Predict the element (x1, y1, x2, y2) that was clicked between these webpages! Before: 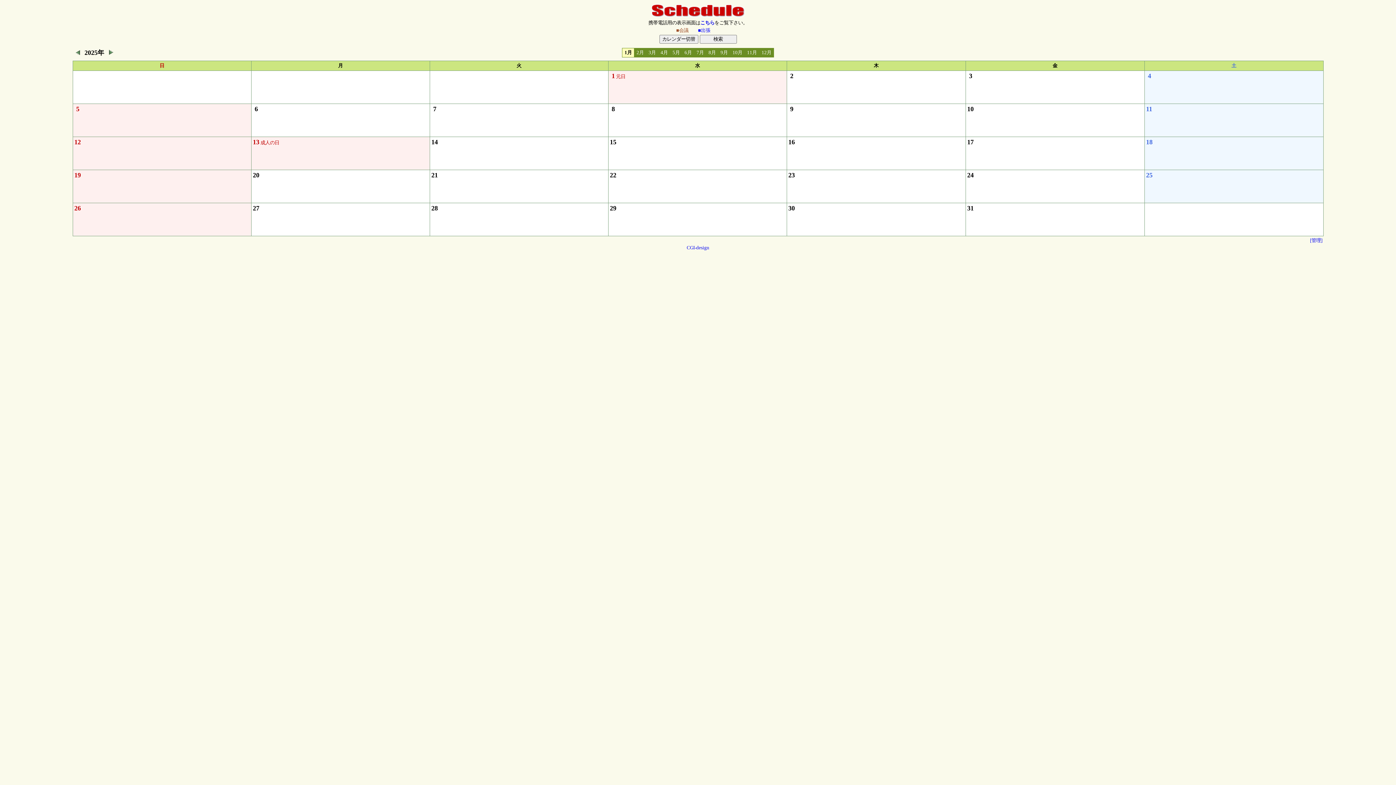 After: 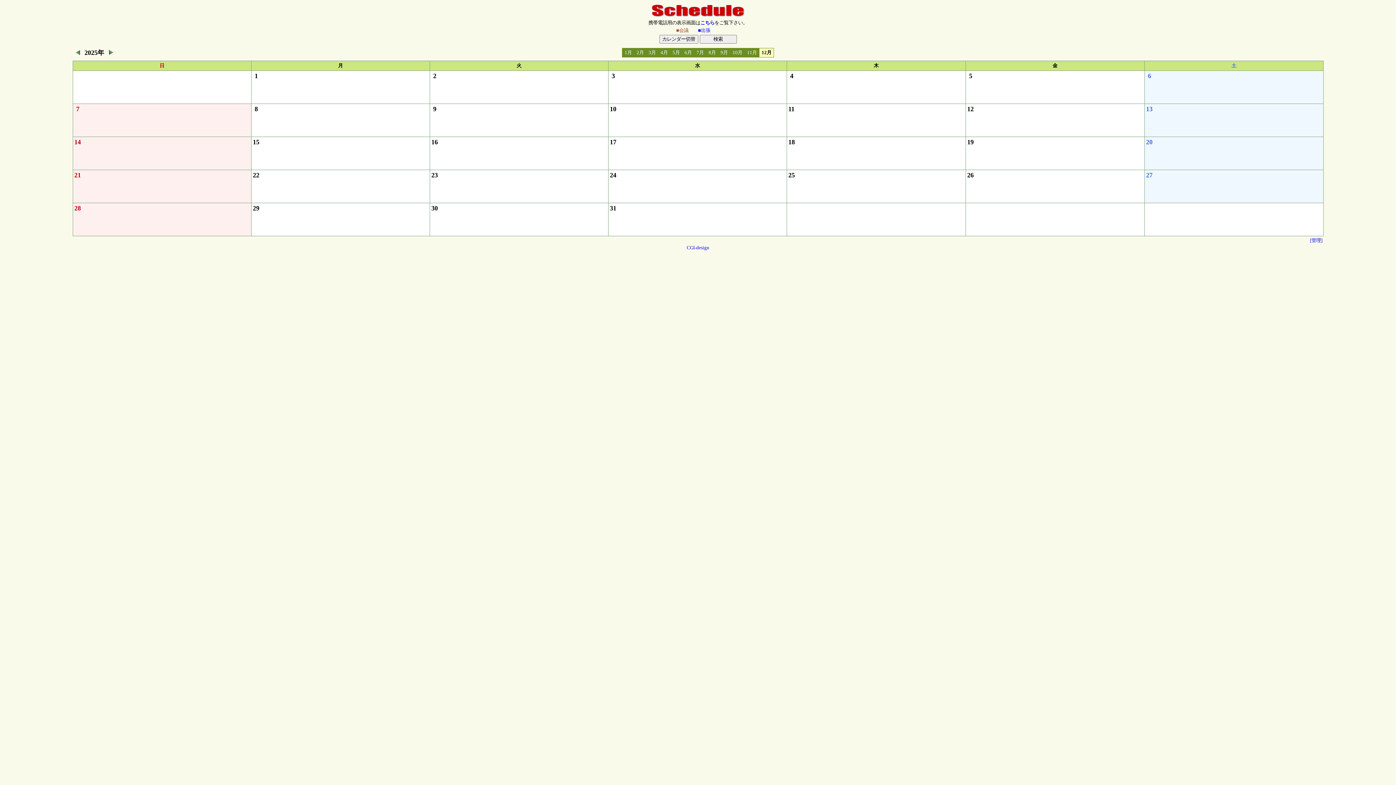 Action: label: 12月 bbox: (761, 49, 771, 55)